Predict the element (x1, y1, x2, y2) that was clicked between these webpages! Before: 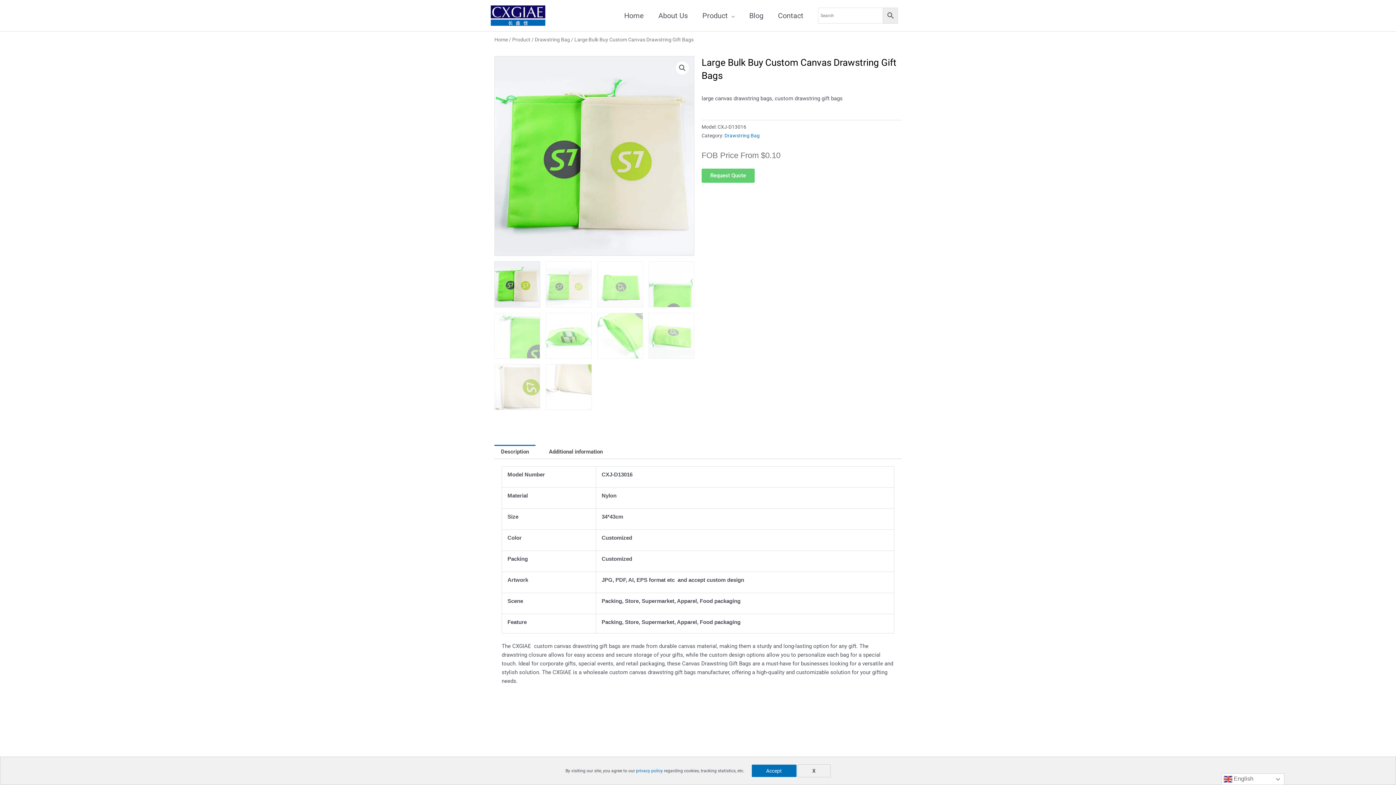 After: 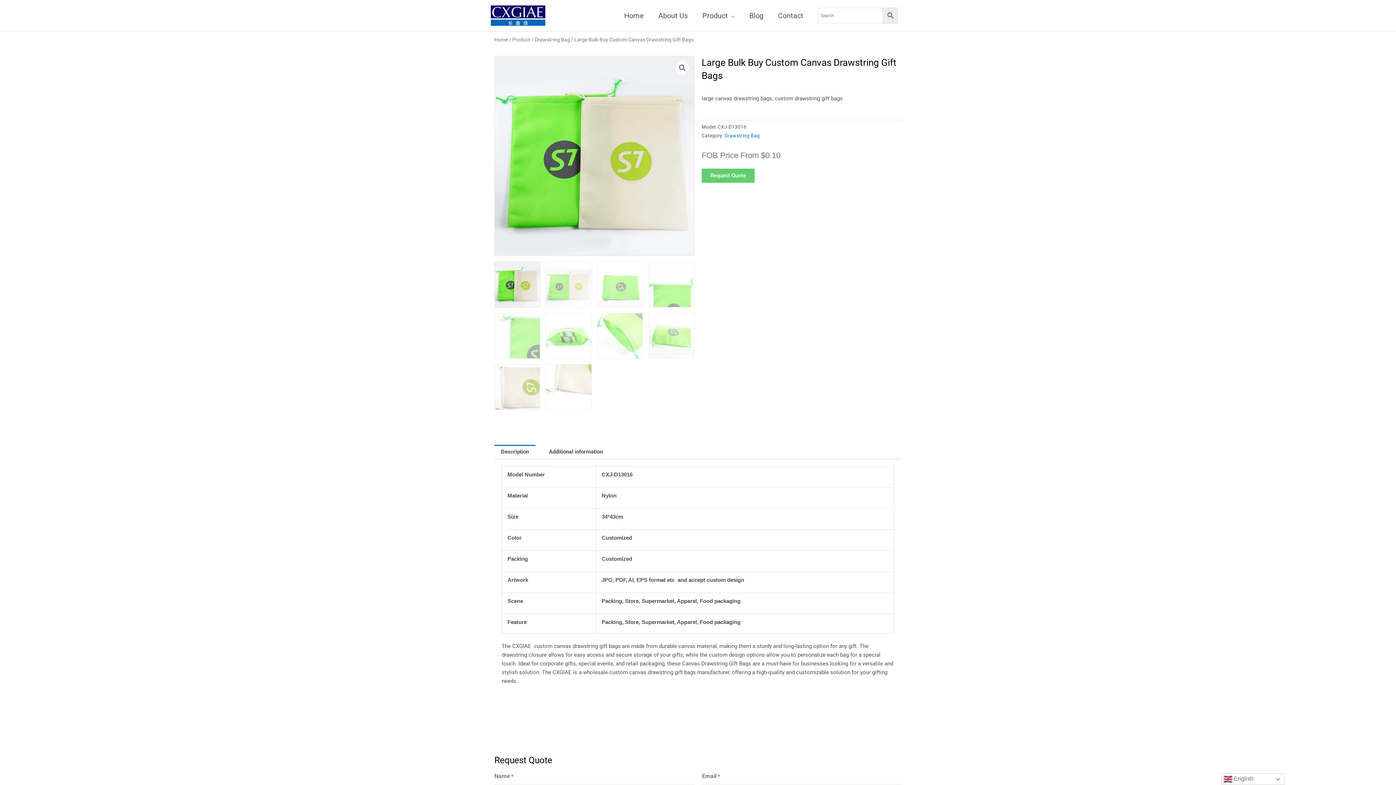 Action: label: Accept bbox: (751, 765, 796, 777)